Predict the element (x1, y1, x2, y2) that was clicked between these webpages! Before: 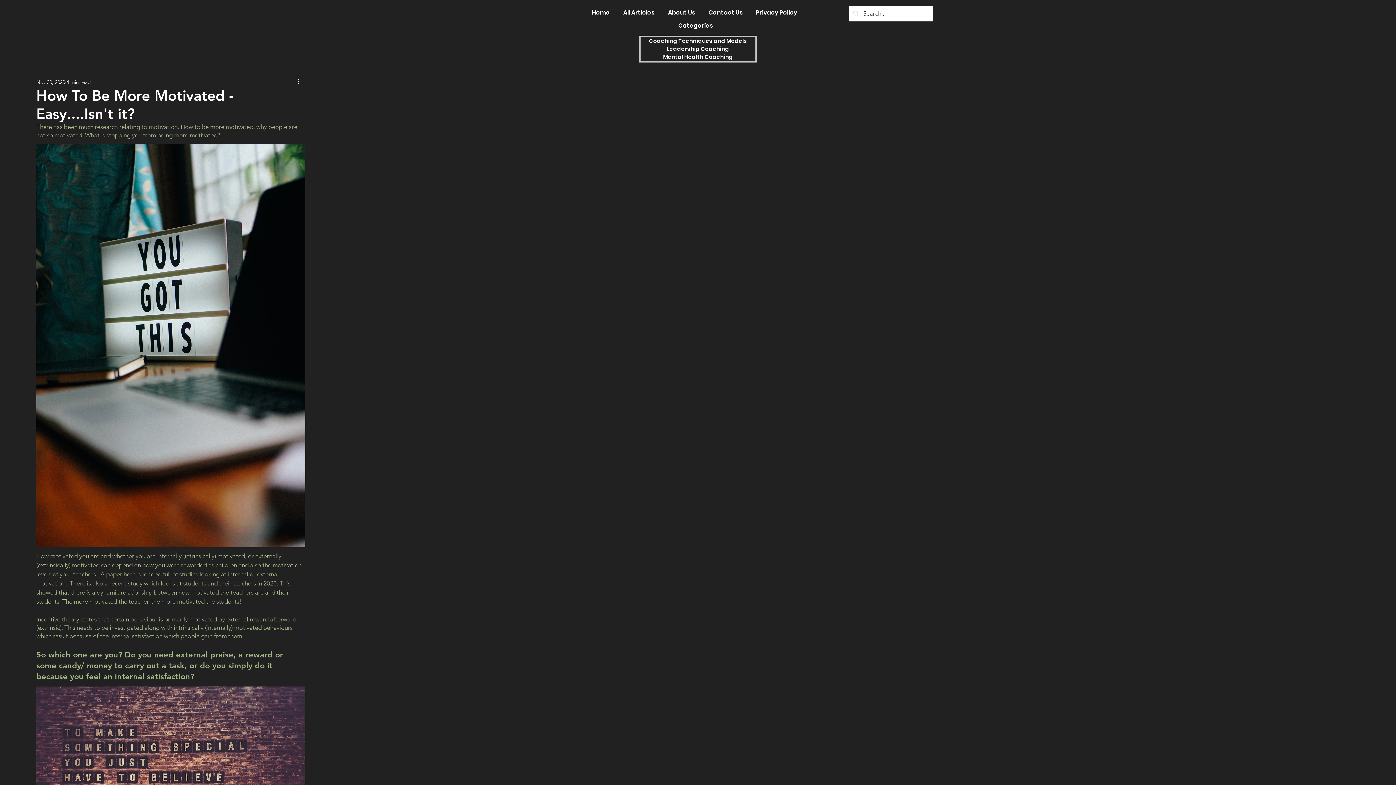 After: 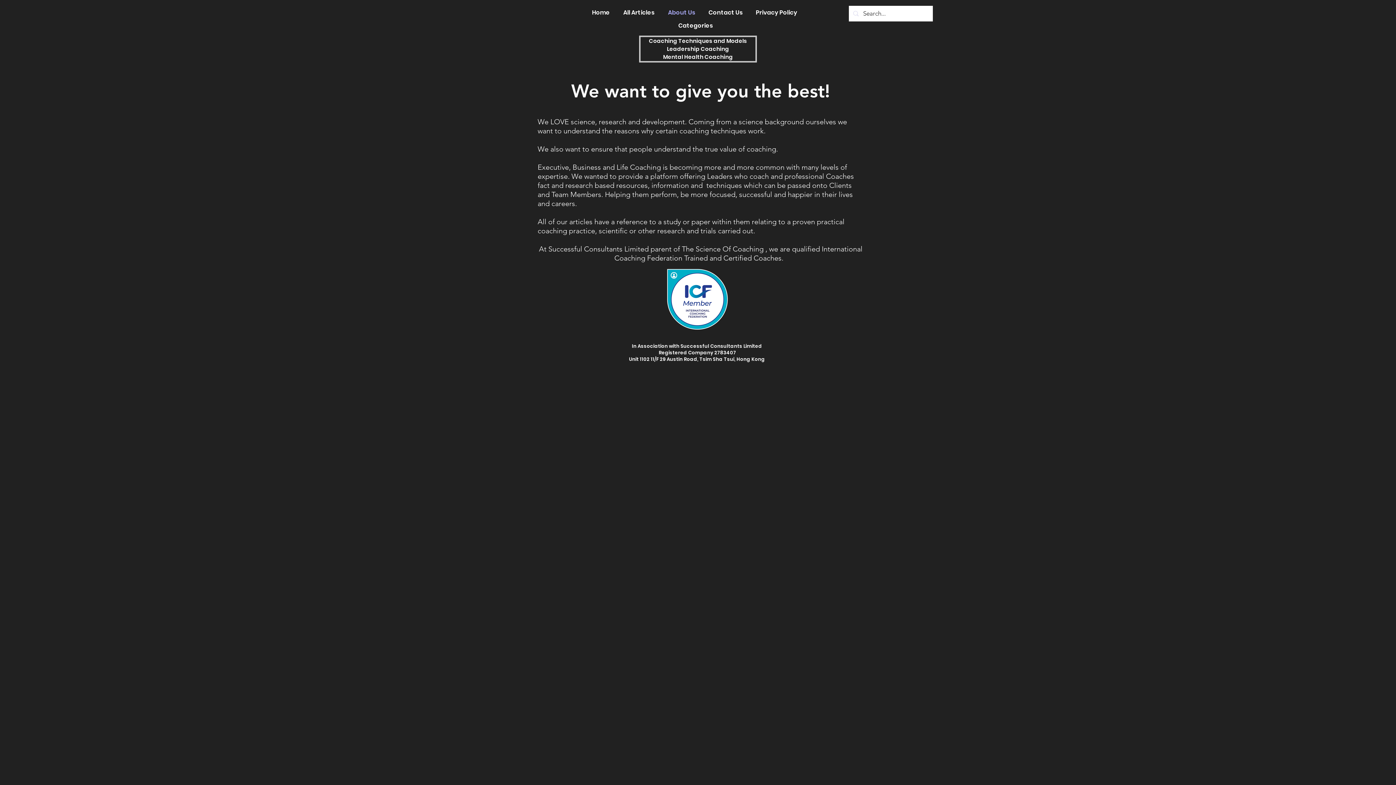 Action: label: About Us bbox: (661, 3, 702, 21)